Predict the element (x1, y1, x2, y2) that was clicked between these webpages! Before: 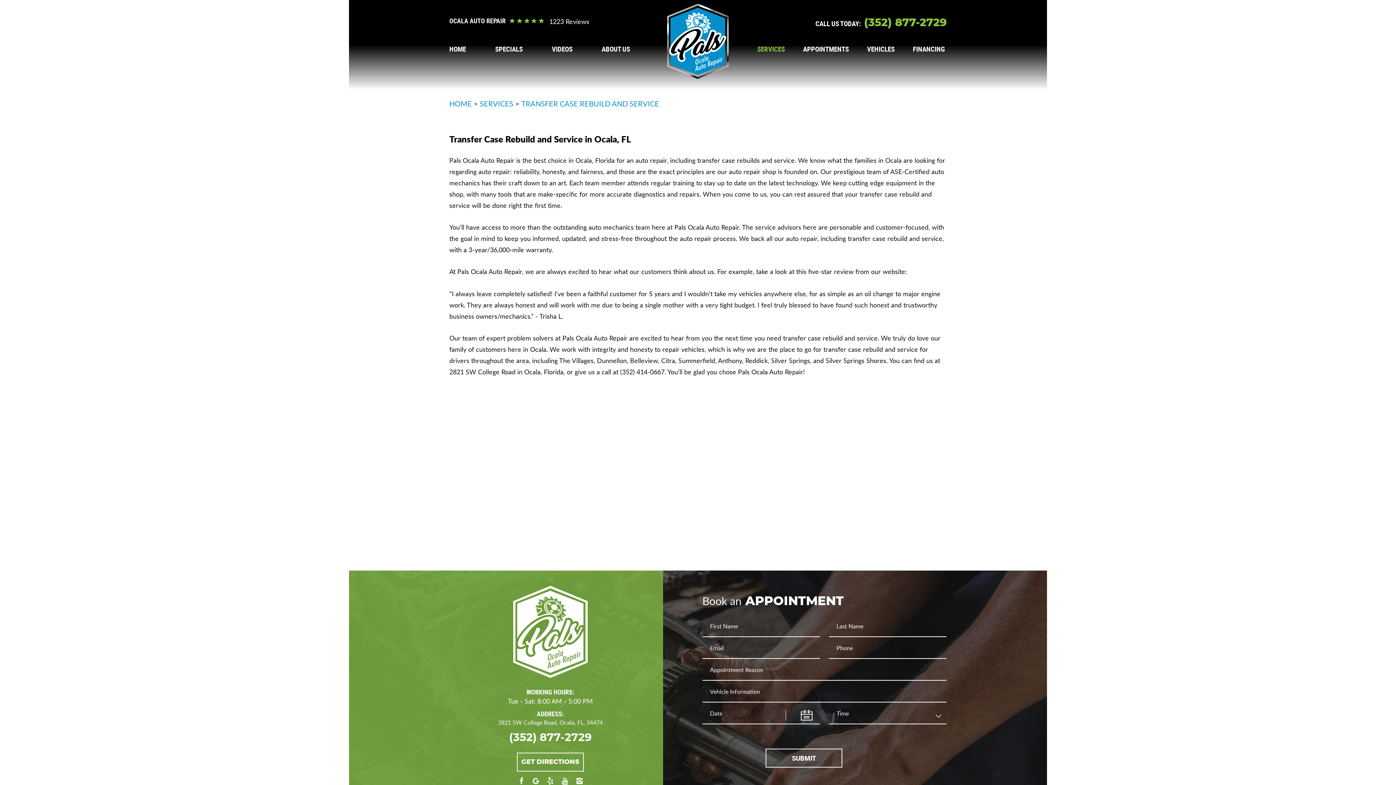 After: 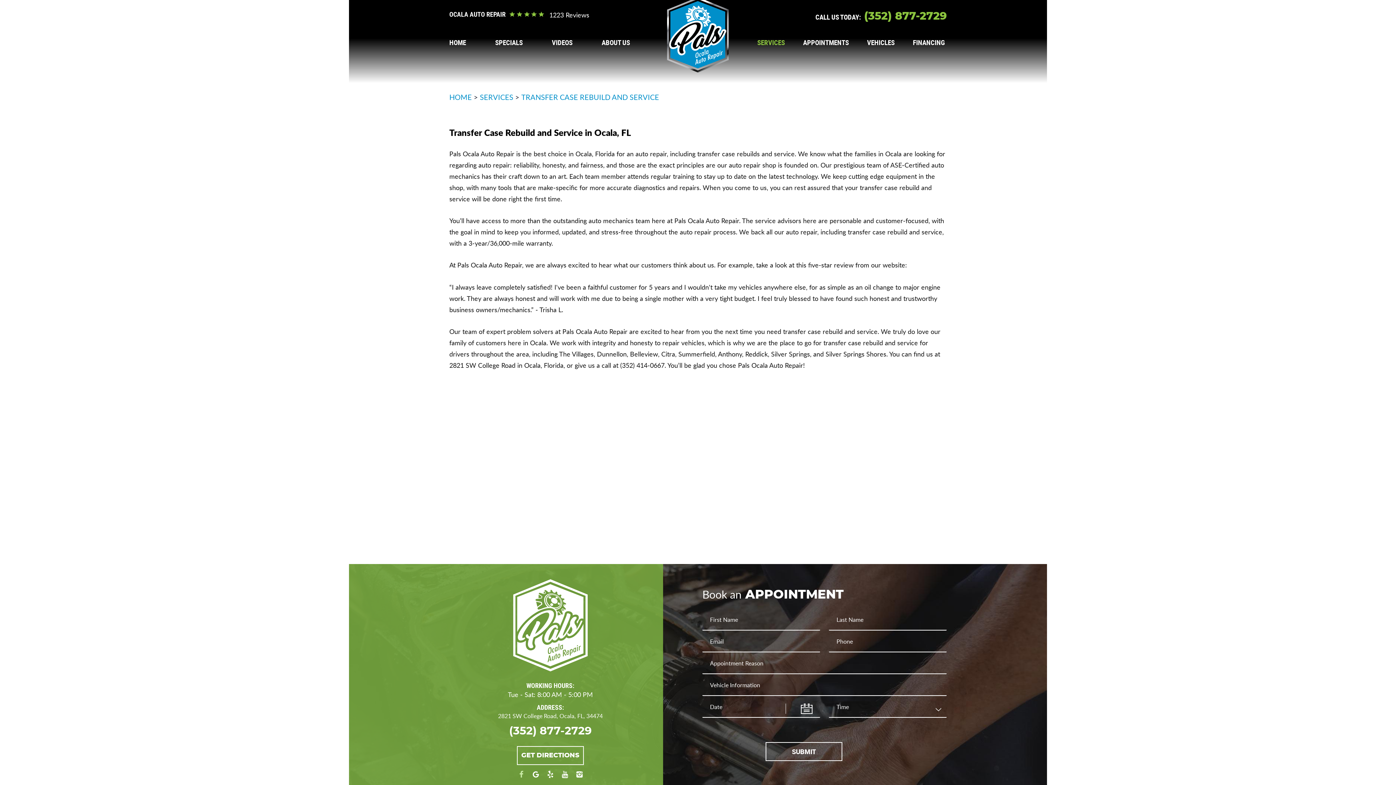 Action: label: Facebook bbox: (514, 777, 528, 792)